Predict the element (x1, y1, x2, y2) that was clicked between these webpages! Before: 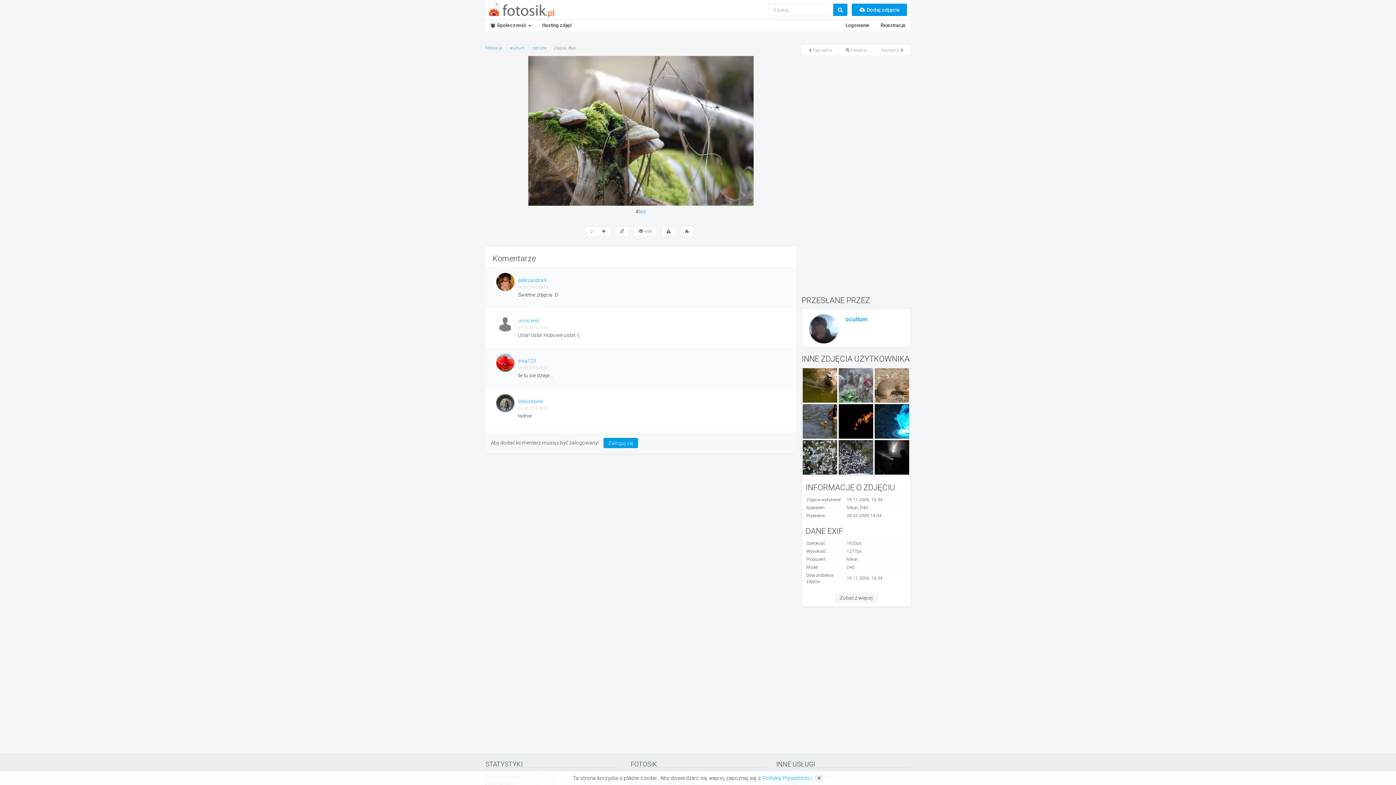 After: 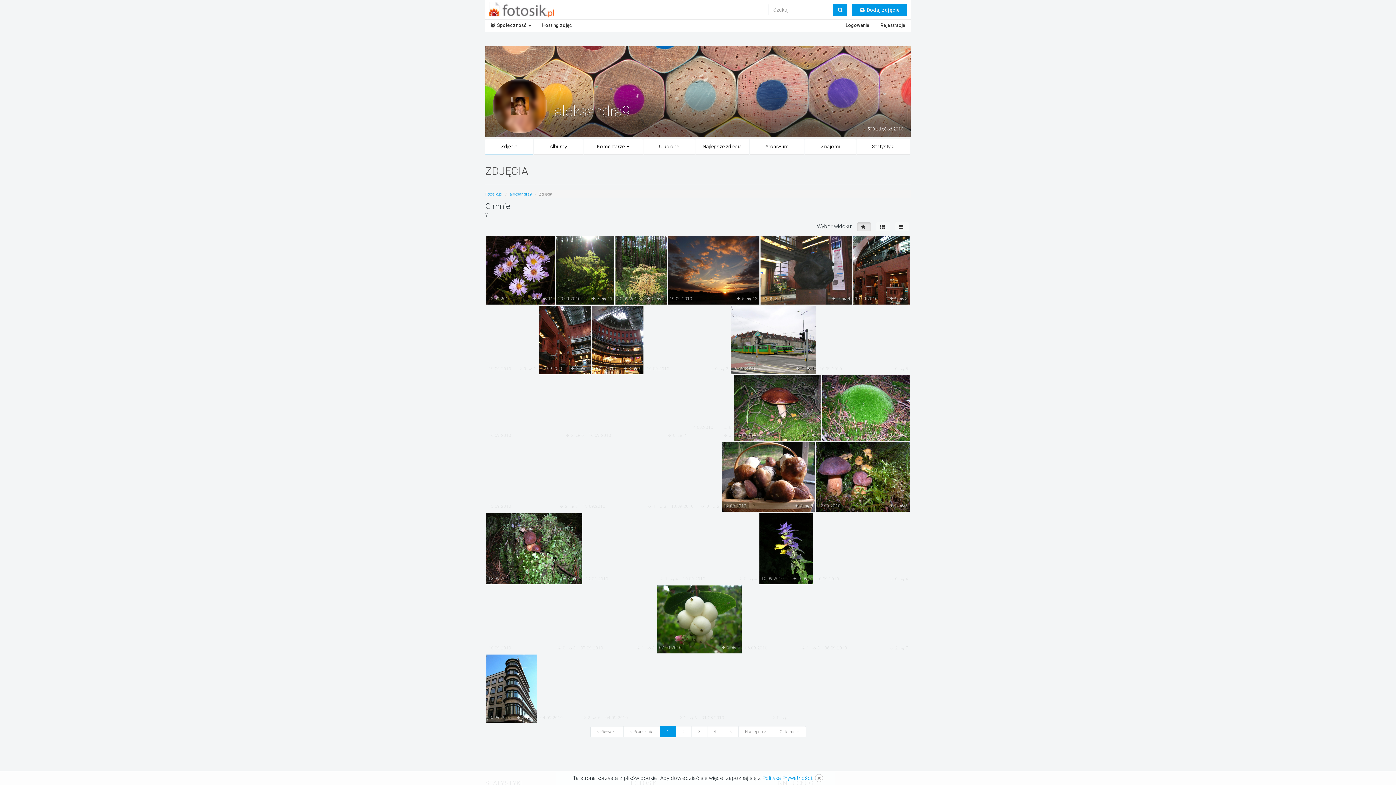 Action: bbox: (496, 273, 514, 291)